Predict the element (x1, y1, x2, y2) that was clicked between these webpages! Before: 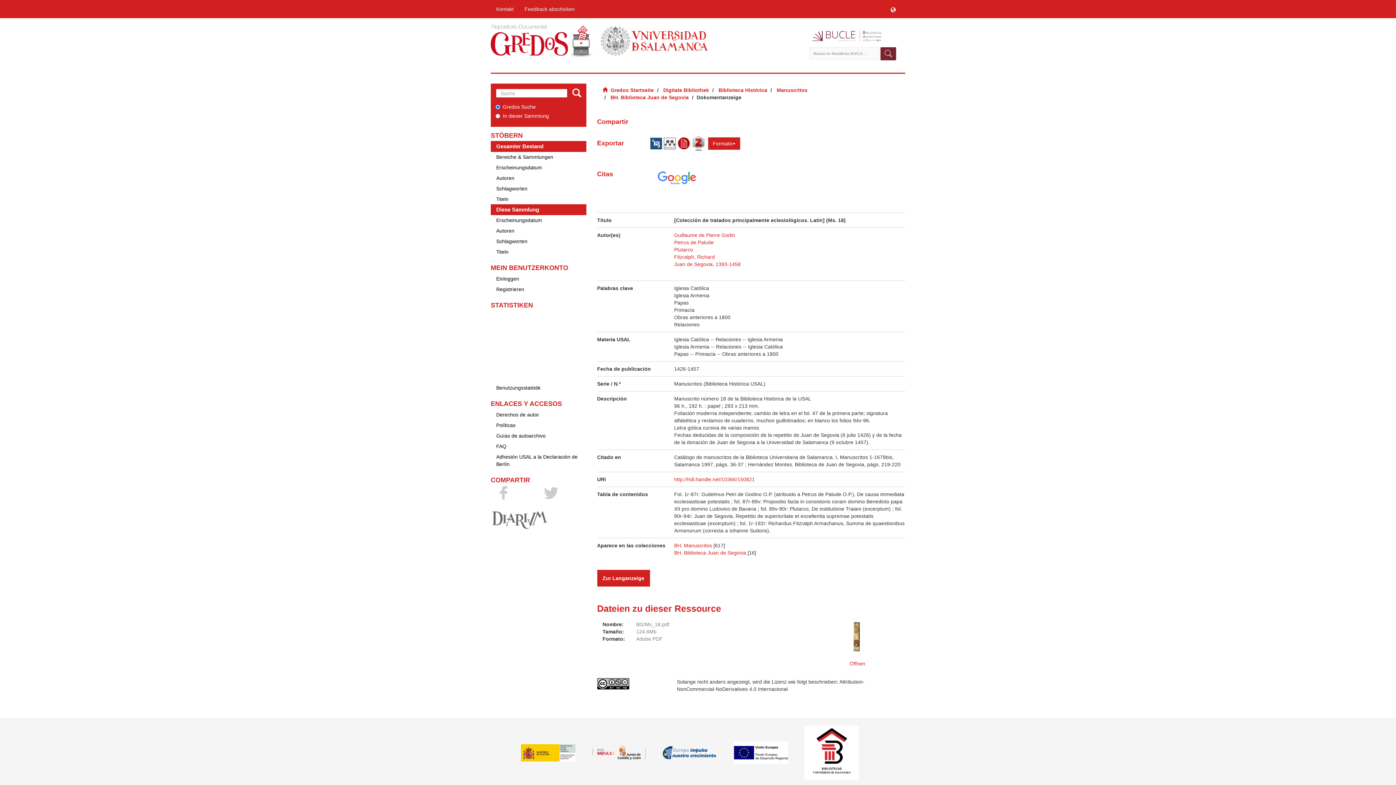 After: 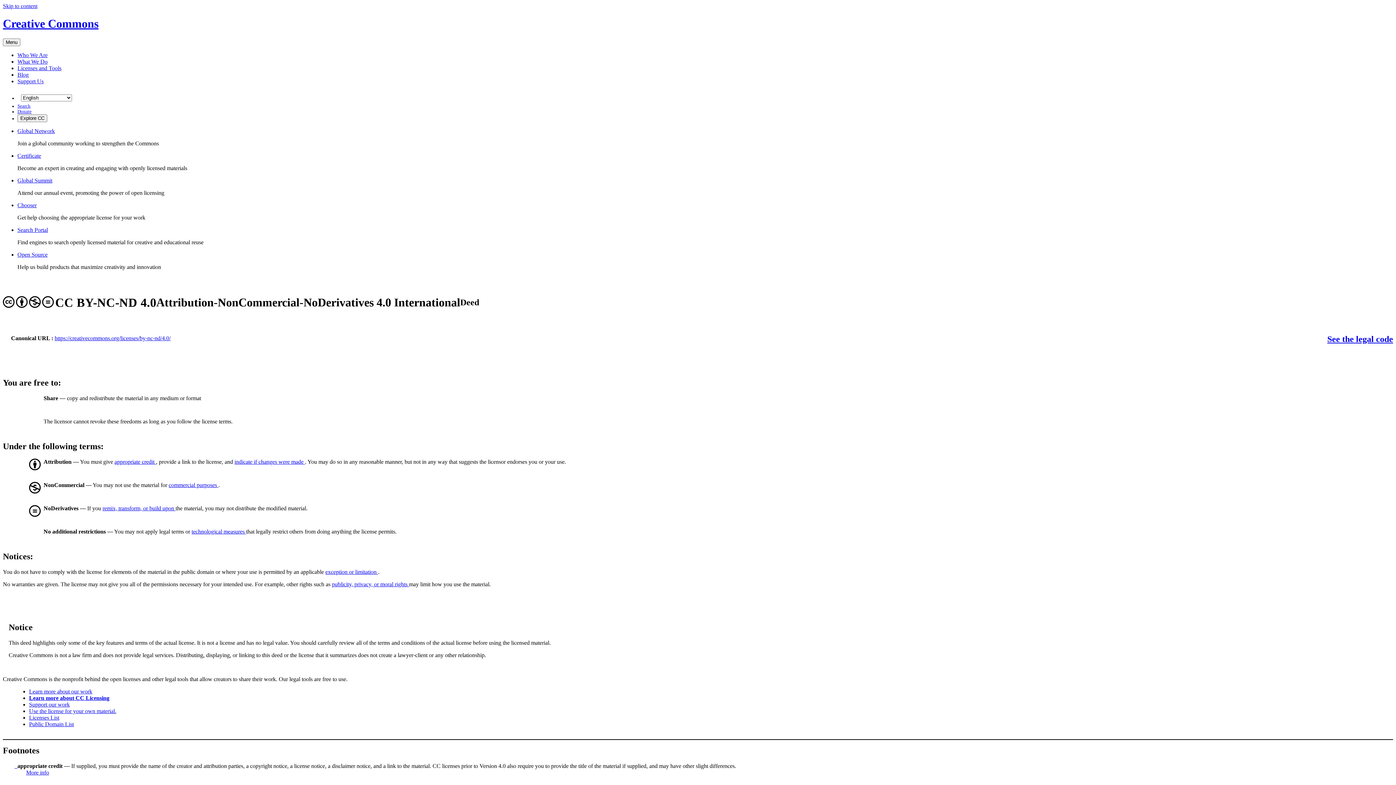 Action: bbox: (597, 678, 666, 689)